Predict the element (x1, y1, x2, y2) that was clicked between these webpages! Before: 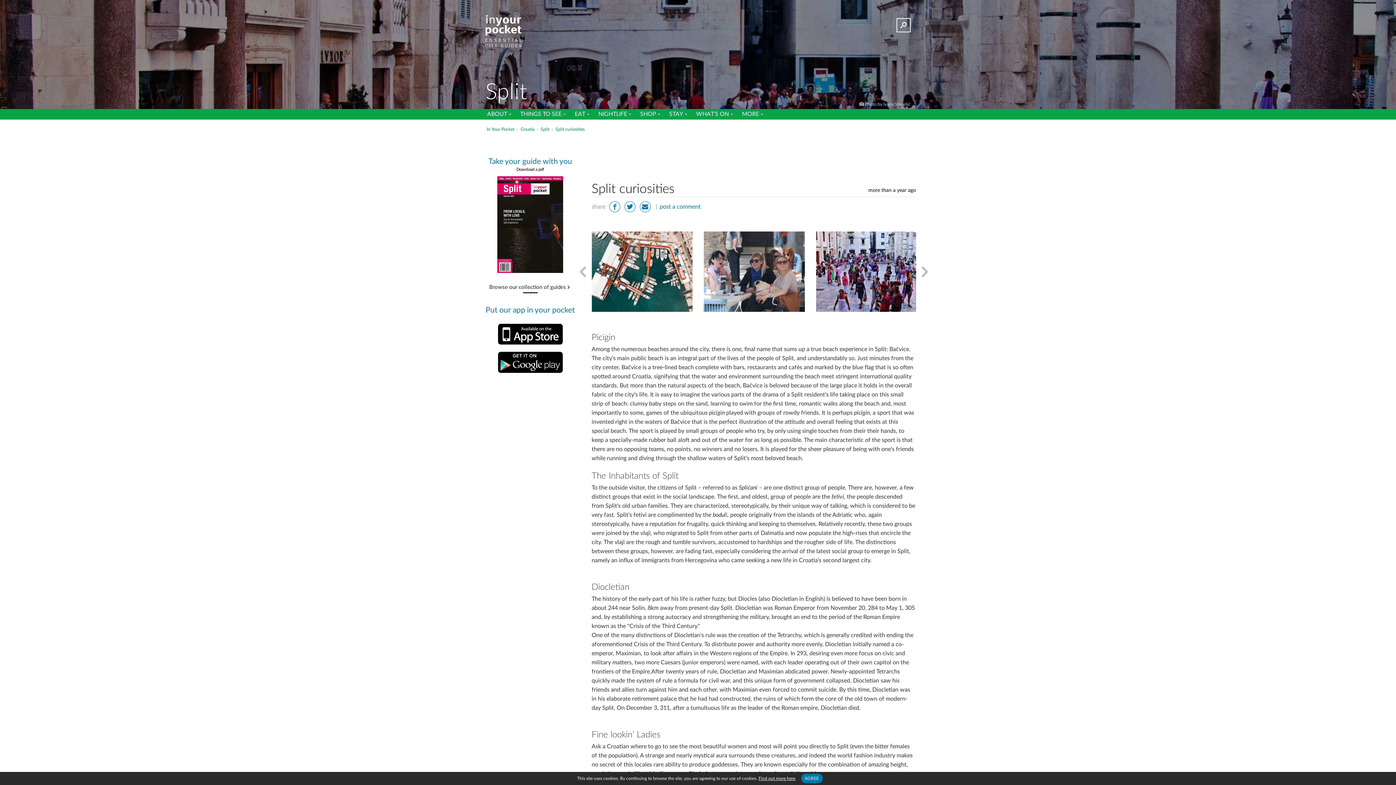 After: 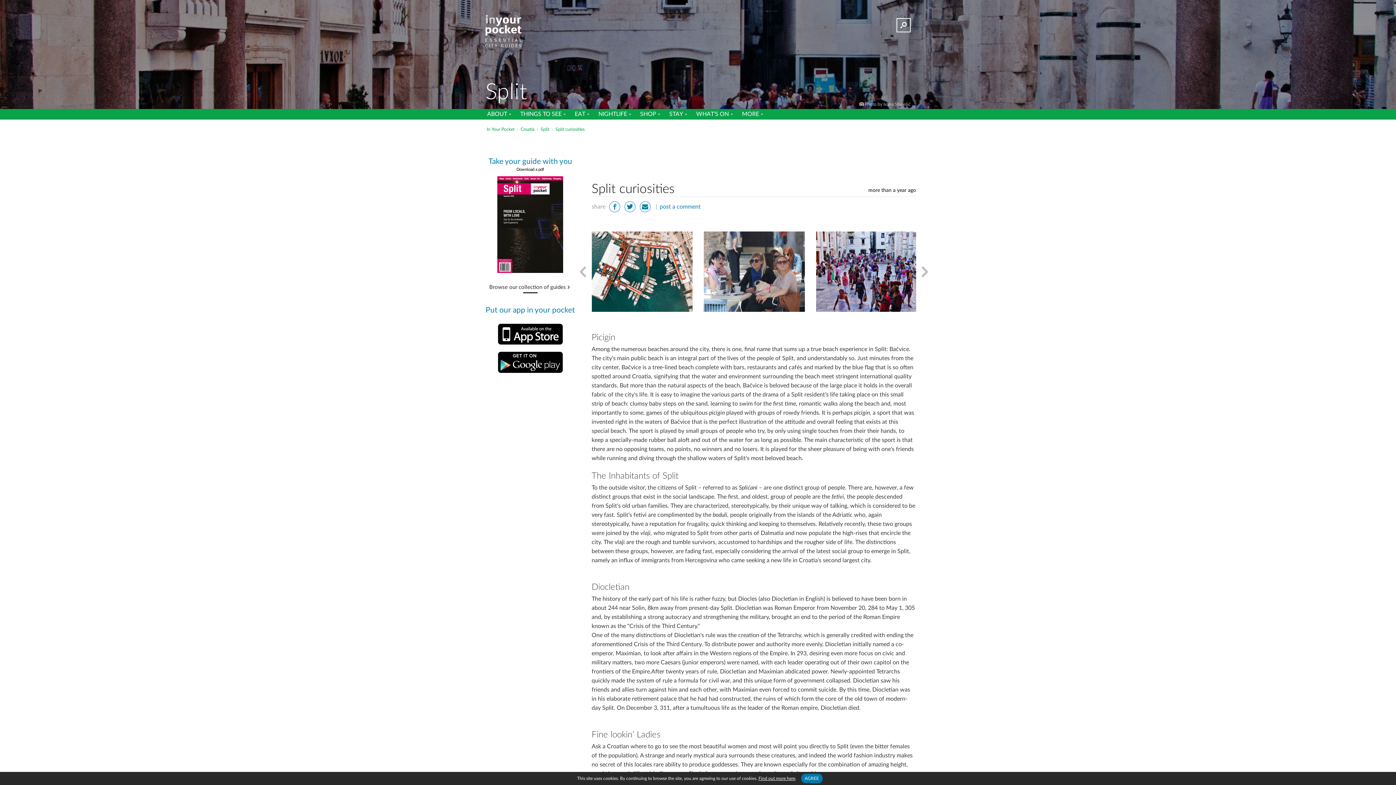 Action: bbox: (497, 345, 563, 351)